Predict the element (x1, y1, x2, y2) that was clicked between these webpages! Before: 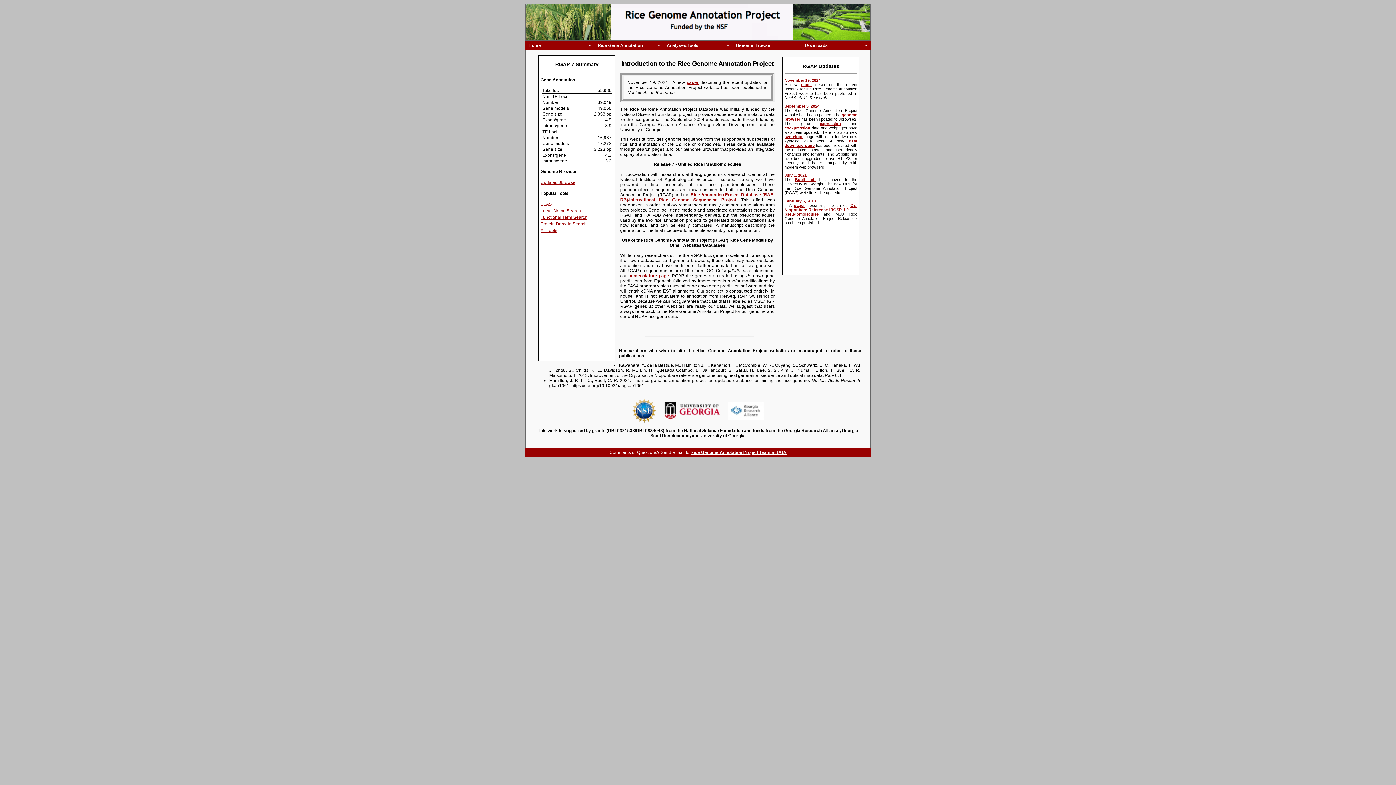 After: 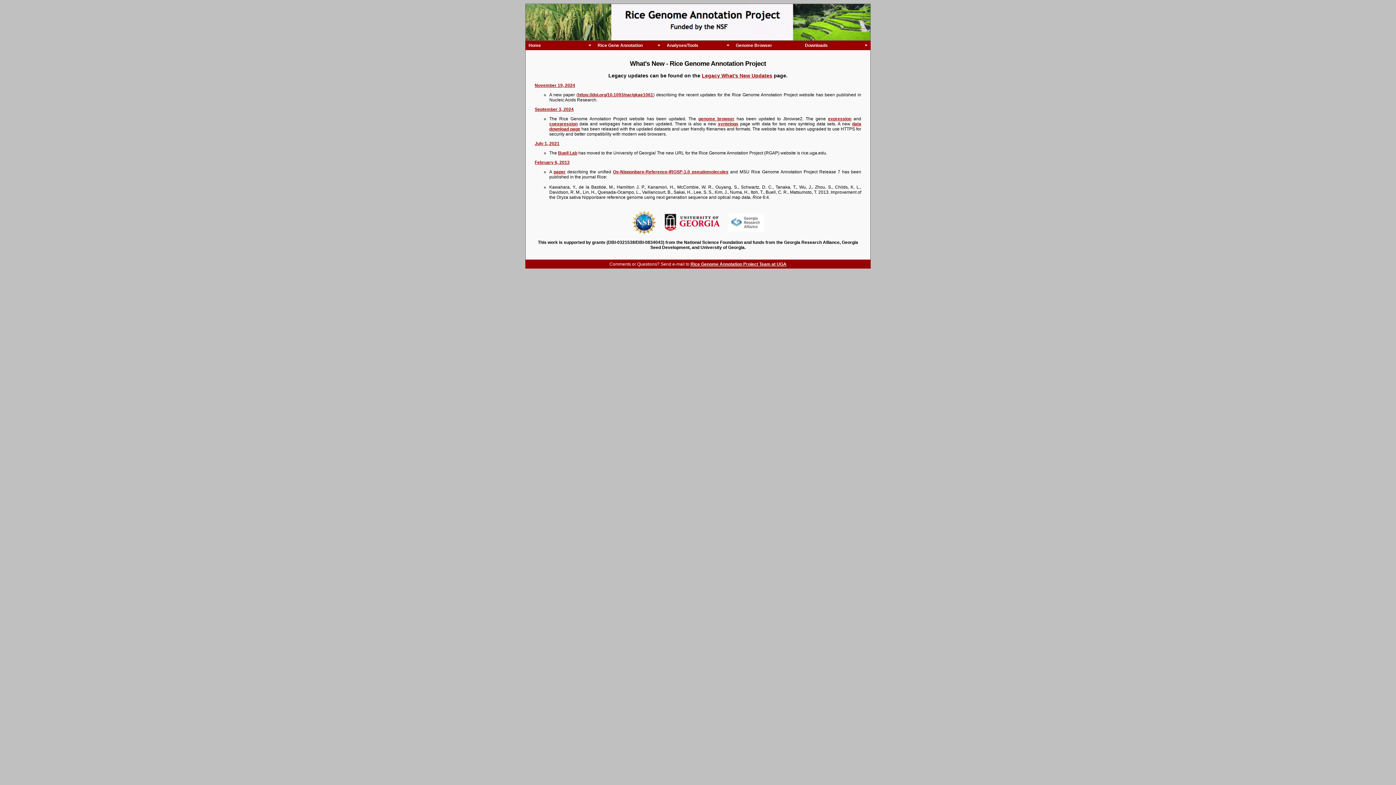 Action: bbox: (784, 199, 816, 203) label: February 6, 2013